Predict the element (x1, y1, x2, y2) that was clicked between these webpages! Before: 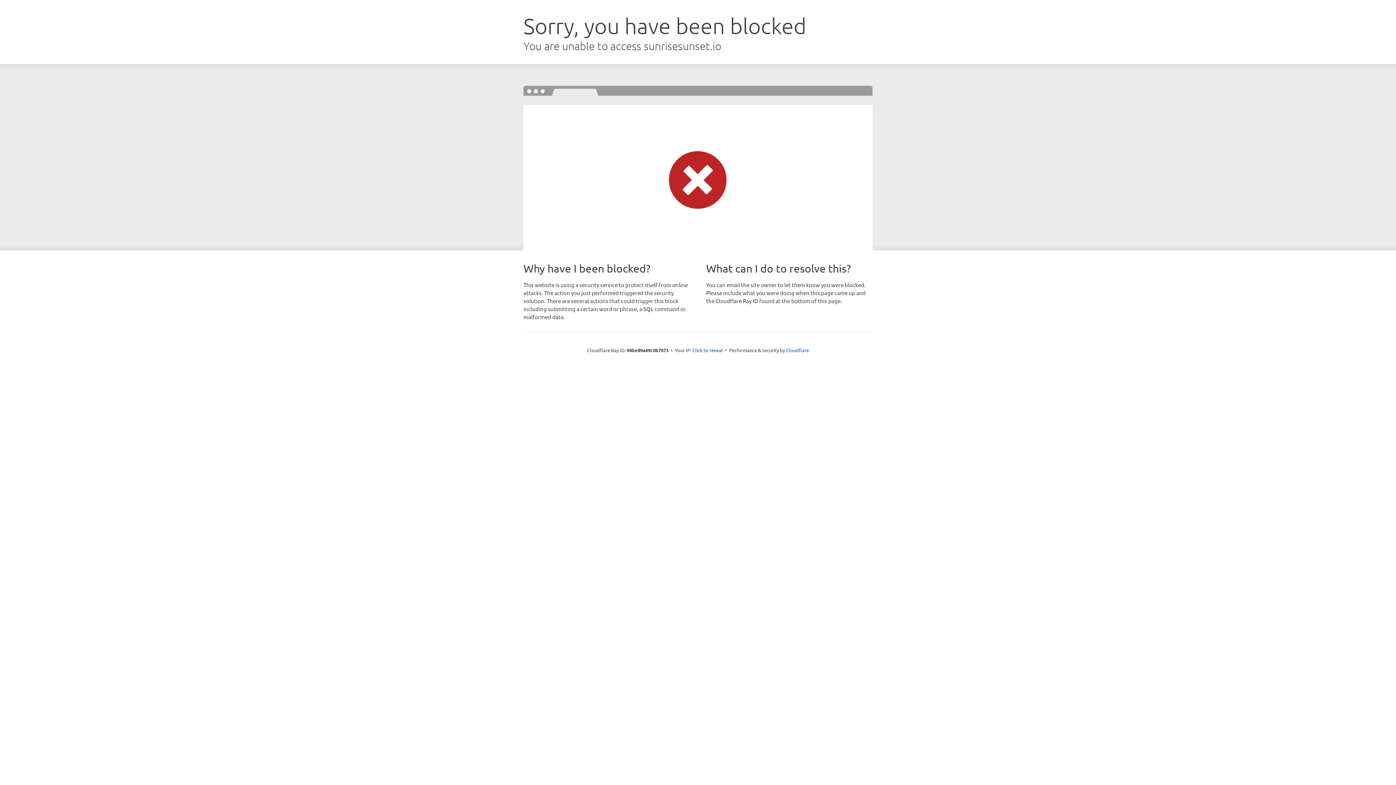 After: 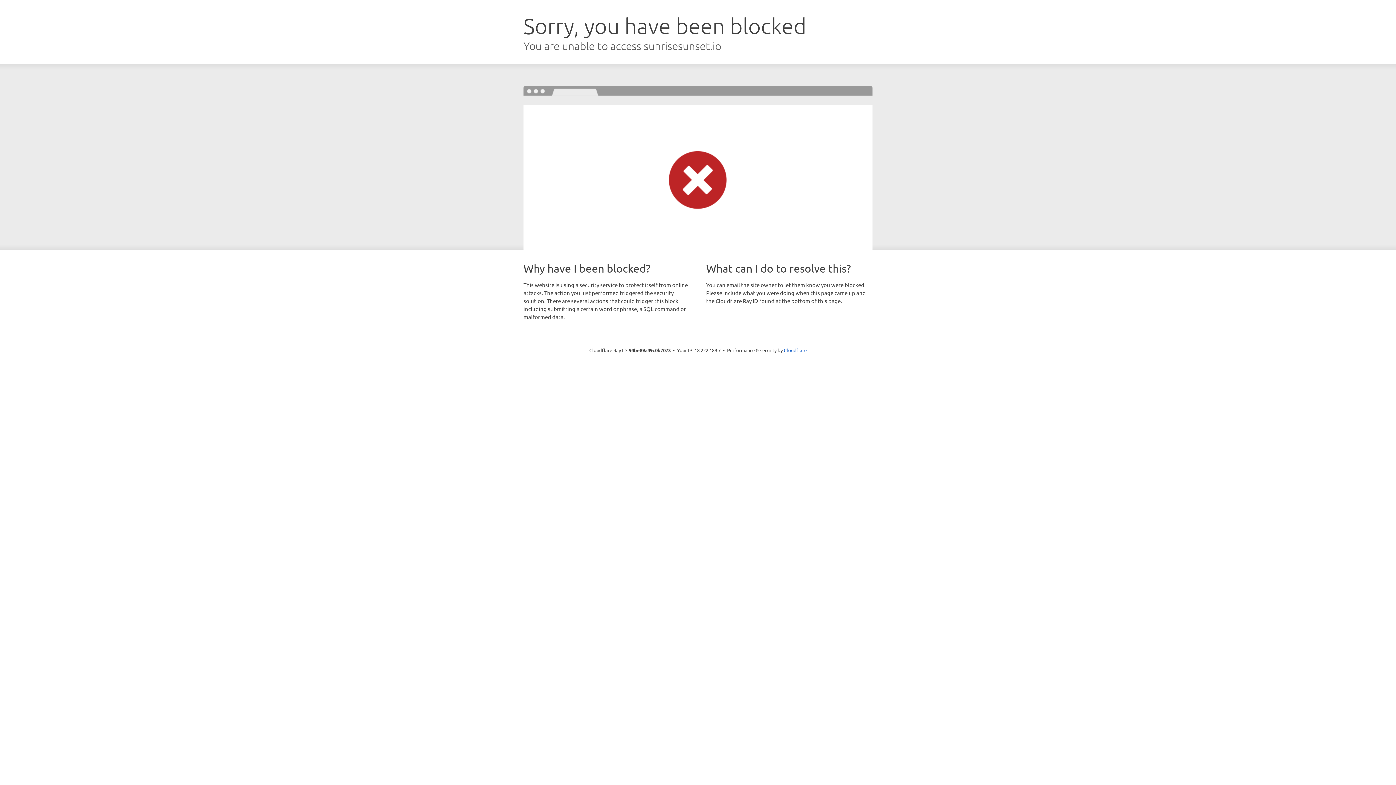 Action: bbox: (692, 346, 723, 353) label: Click to reveal